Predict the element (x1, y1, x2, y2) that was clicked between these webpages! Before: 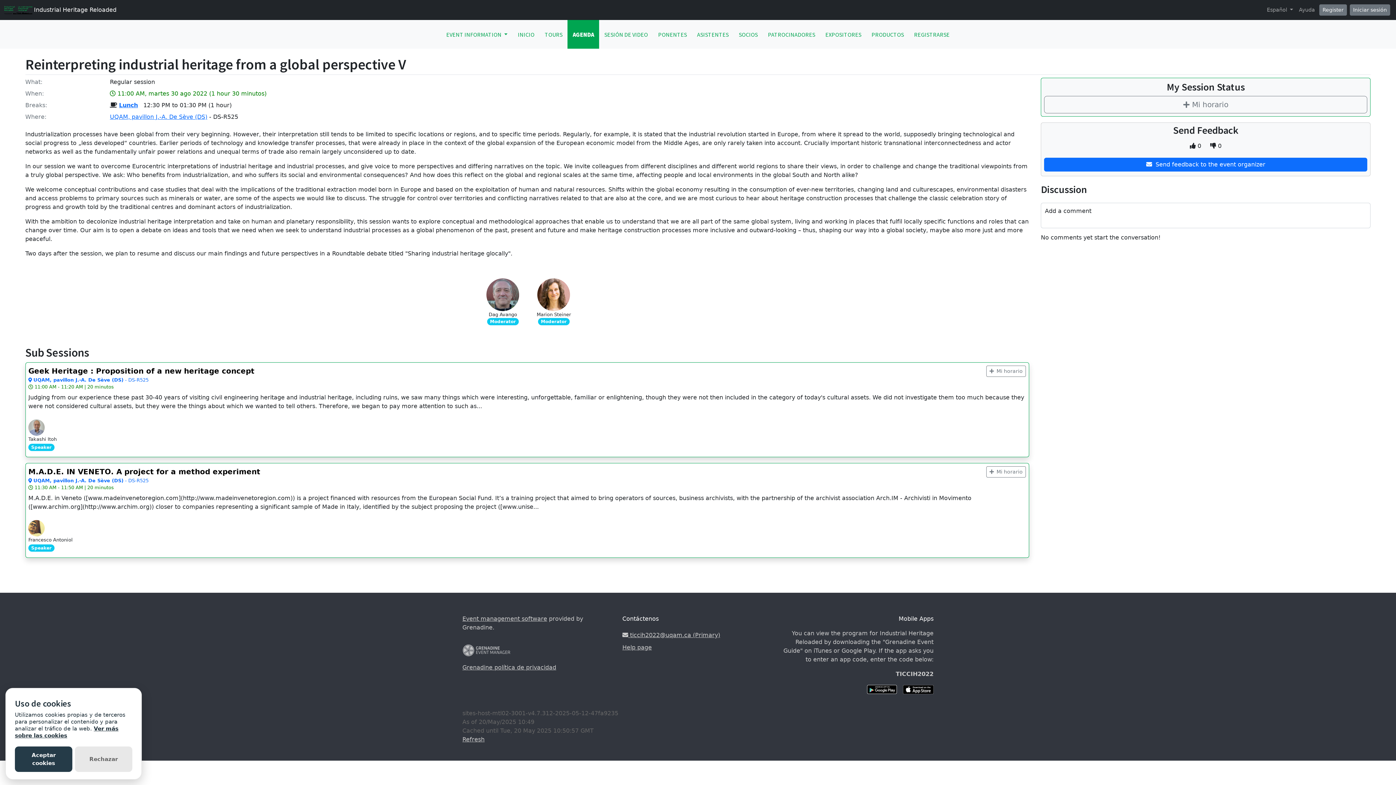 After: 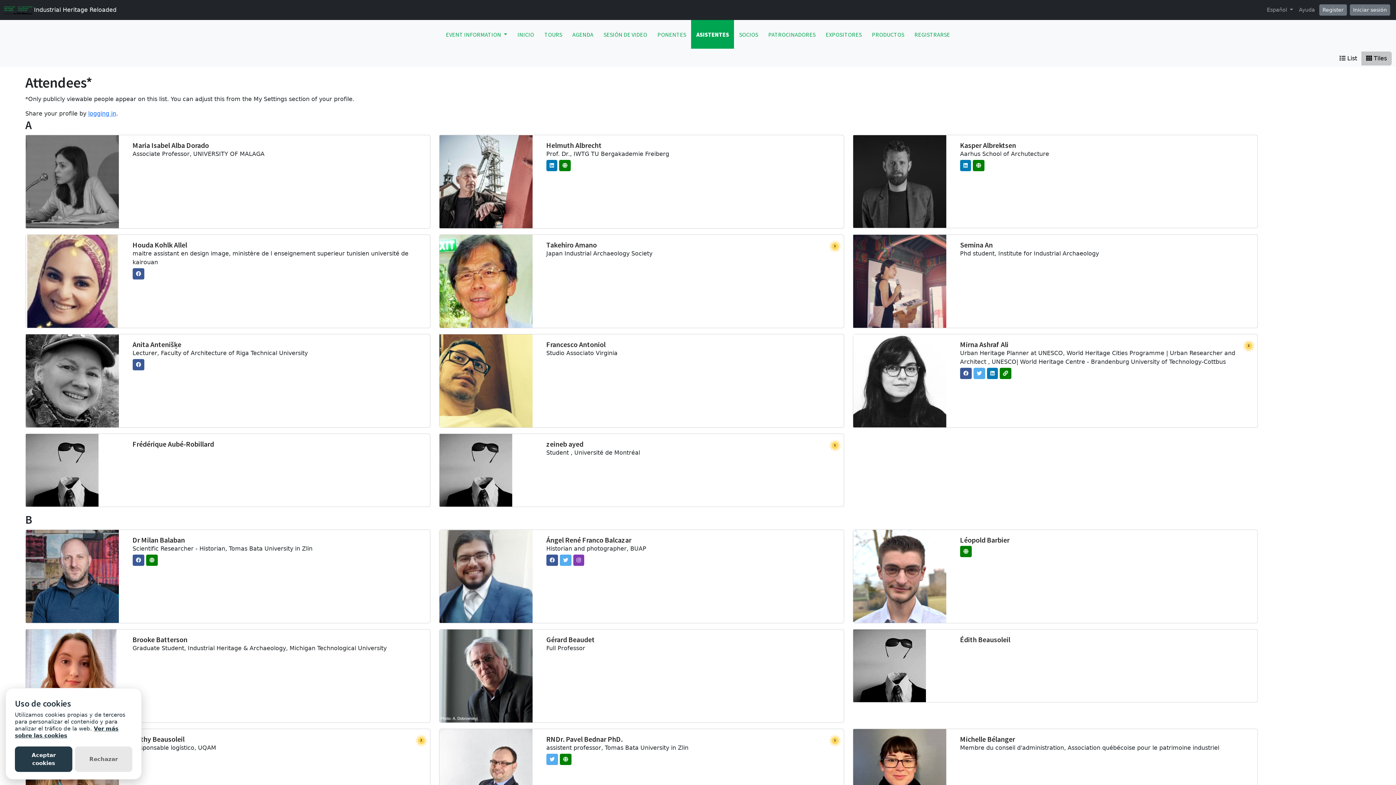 Action: label: ASISTENTES bbox: (692, 20, 733, 48)